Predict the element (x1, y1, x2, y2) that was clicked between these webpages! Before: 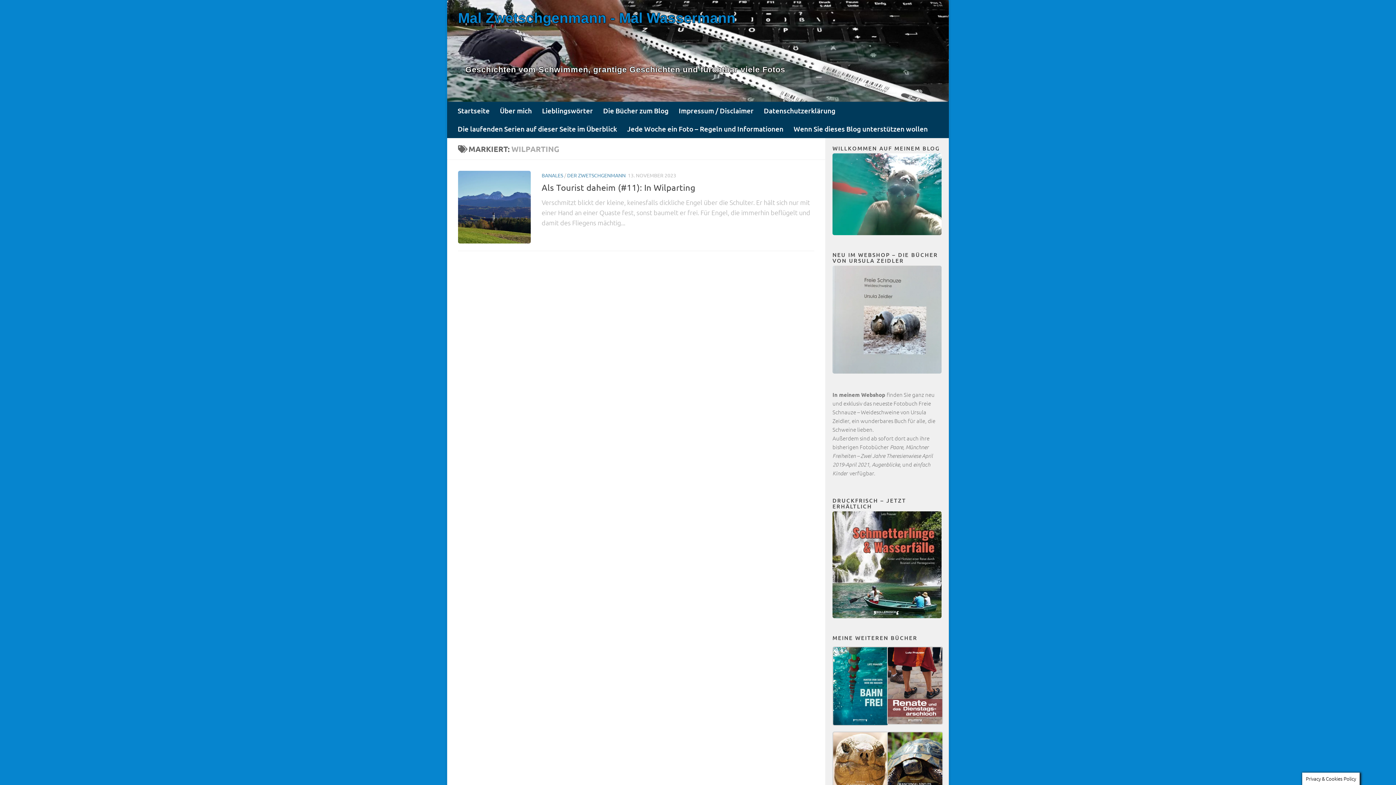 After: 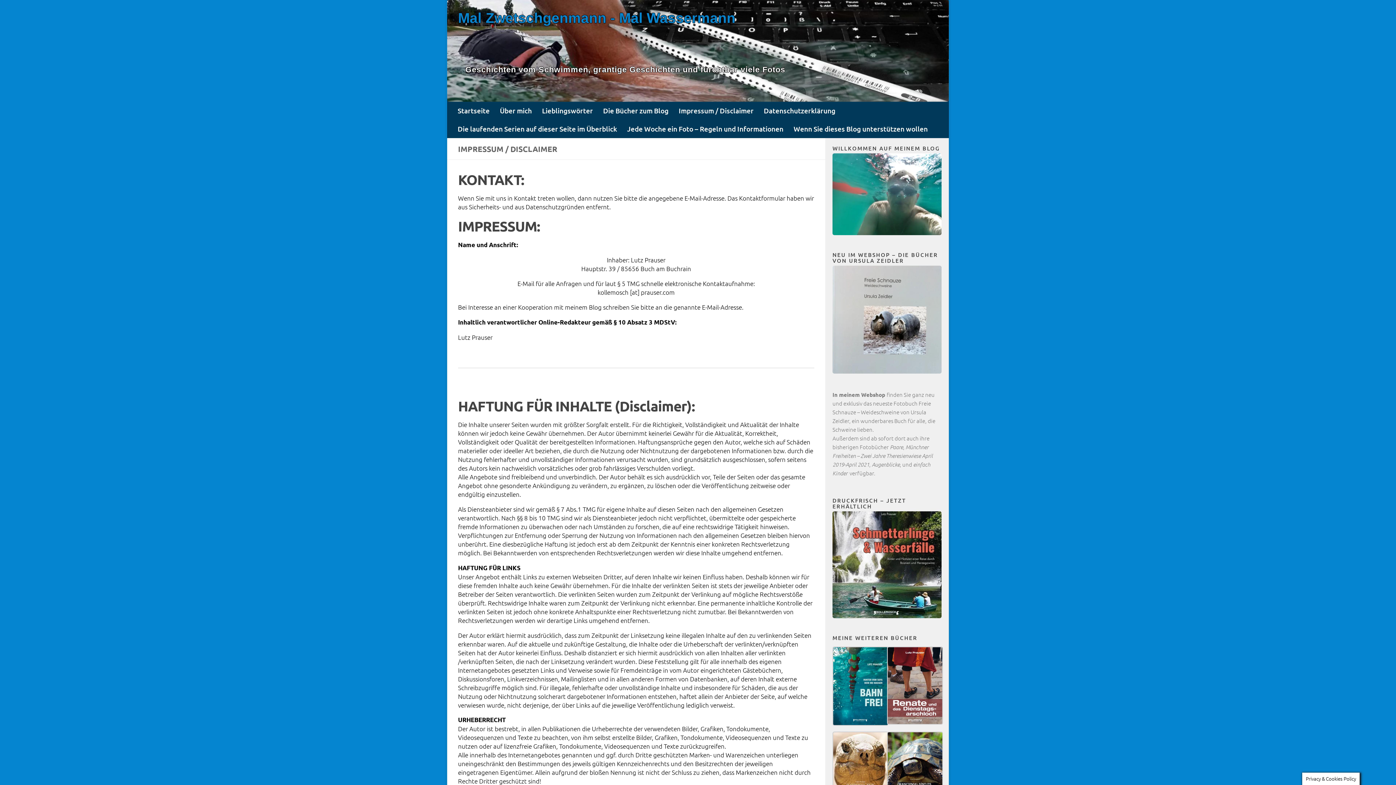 Action: bbox: (673, 101, 758, 120) label: Impressum / Disclaimer